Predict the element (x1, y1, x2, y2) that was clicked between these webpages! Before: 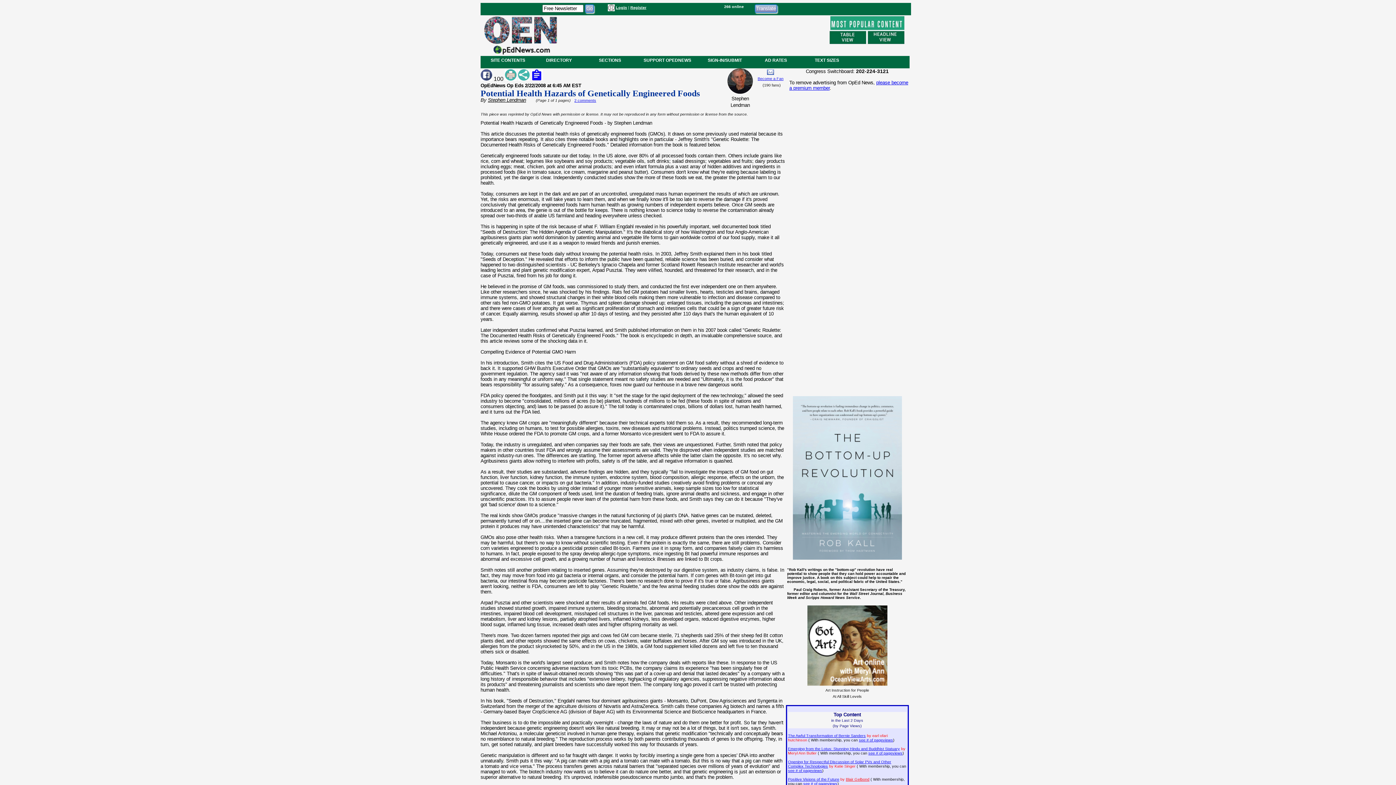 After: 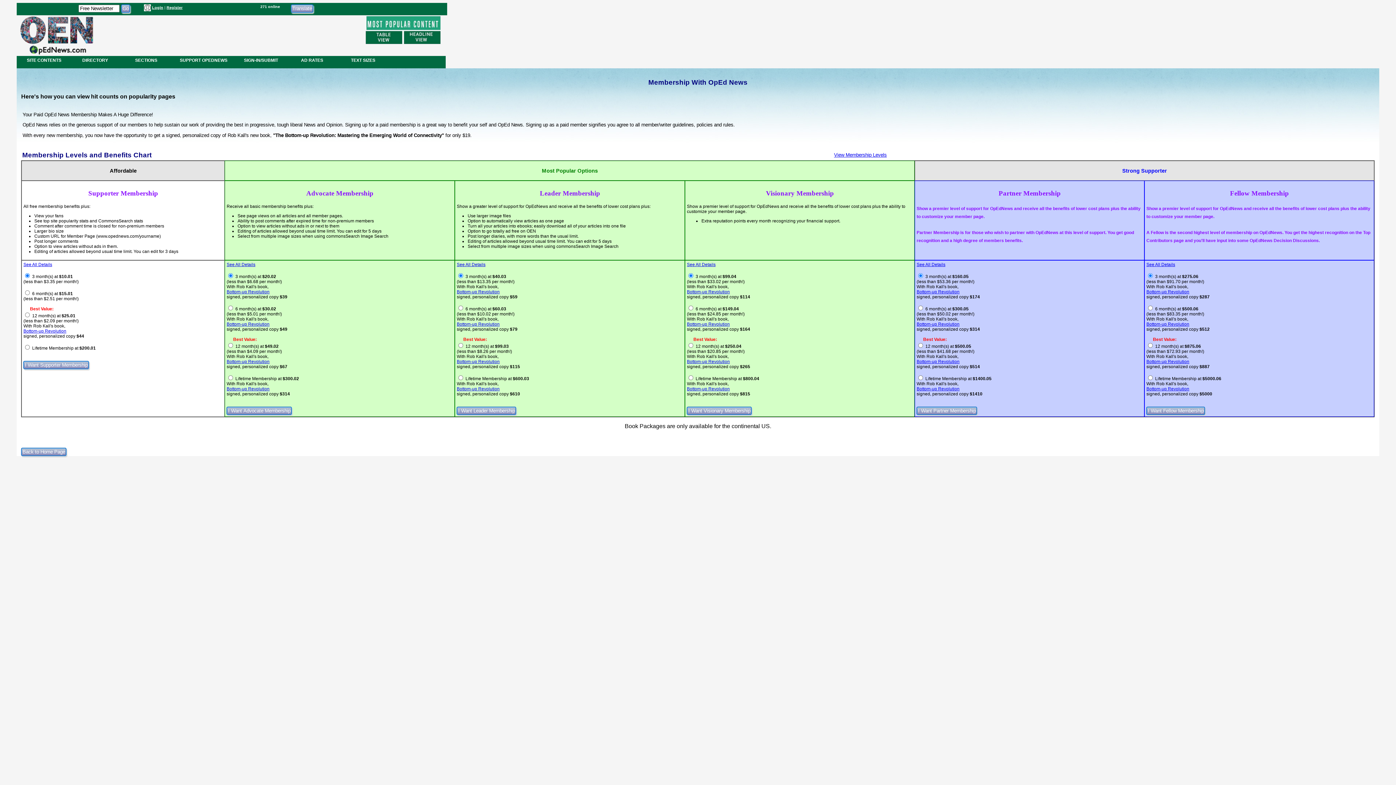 Action: bbox: (859, 738, 893, 742) label: see # of pageviews